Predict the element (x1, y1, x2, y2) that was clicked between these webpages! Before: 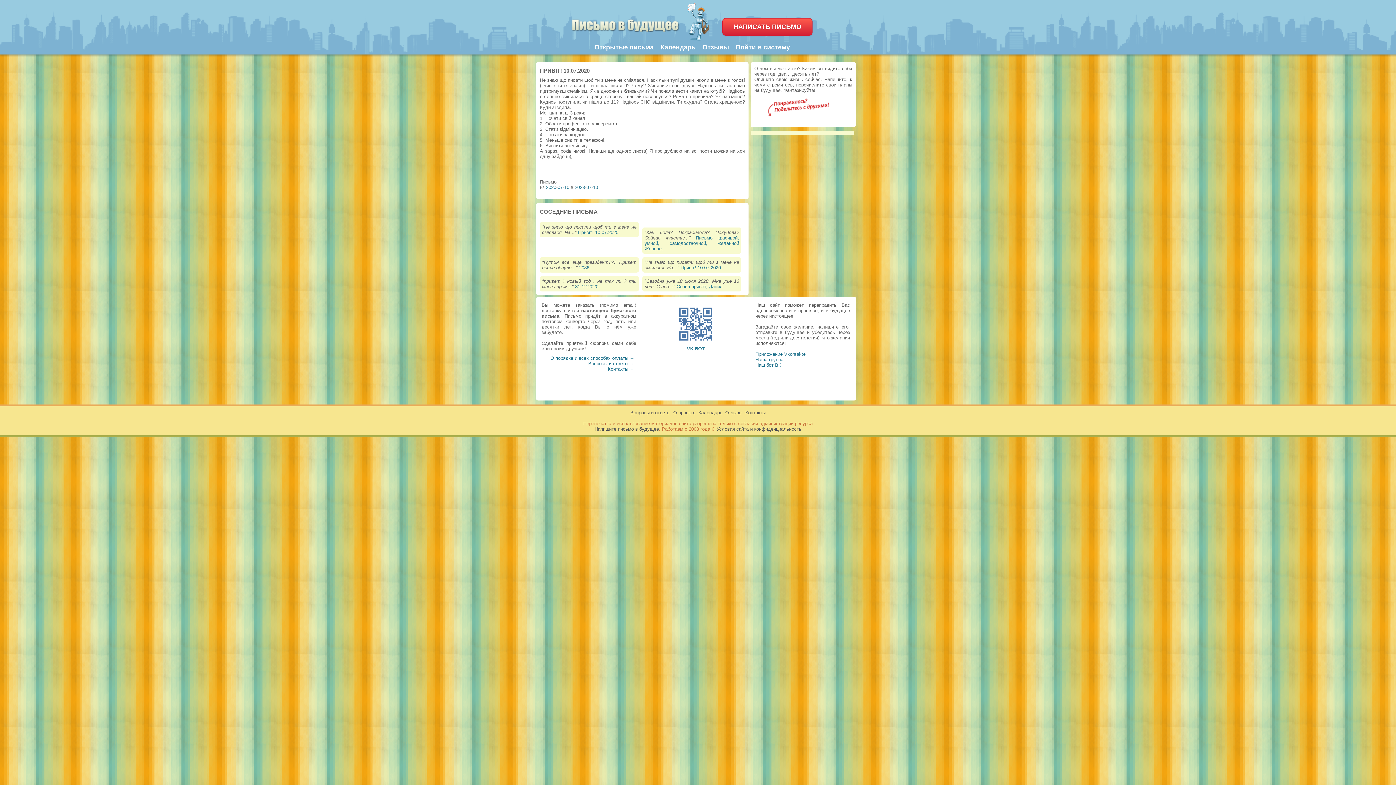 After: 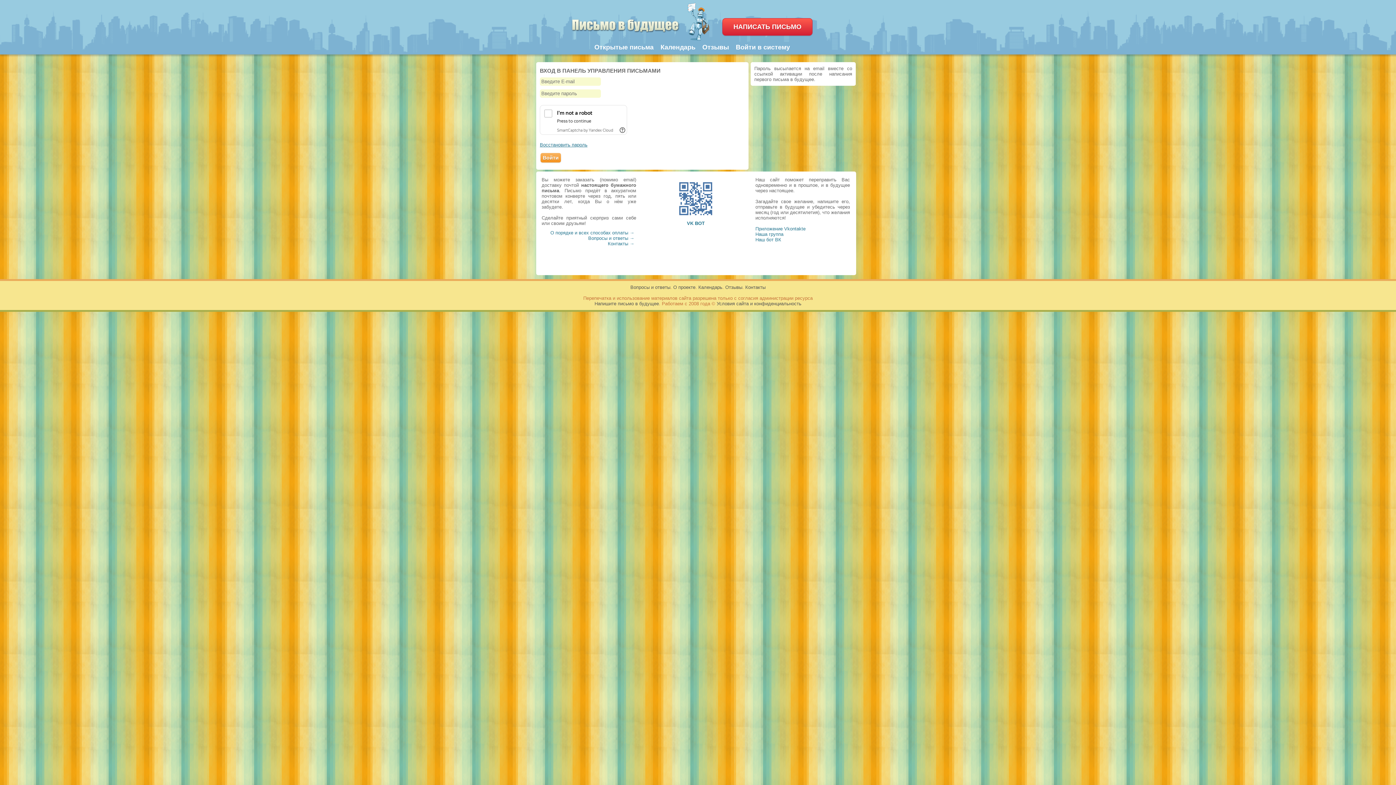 Action: label: Войти в систему bbox: (736, 43, 790, 50)